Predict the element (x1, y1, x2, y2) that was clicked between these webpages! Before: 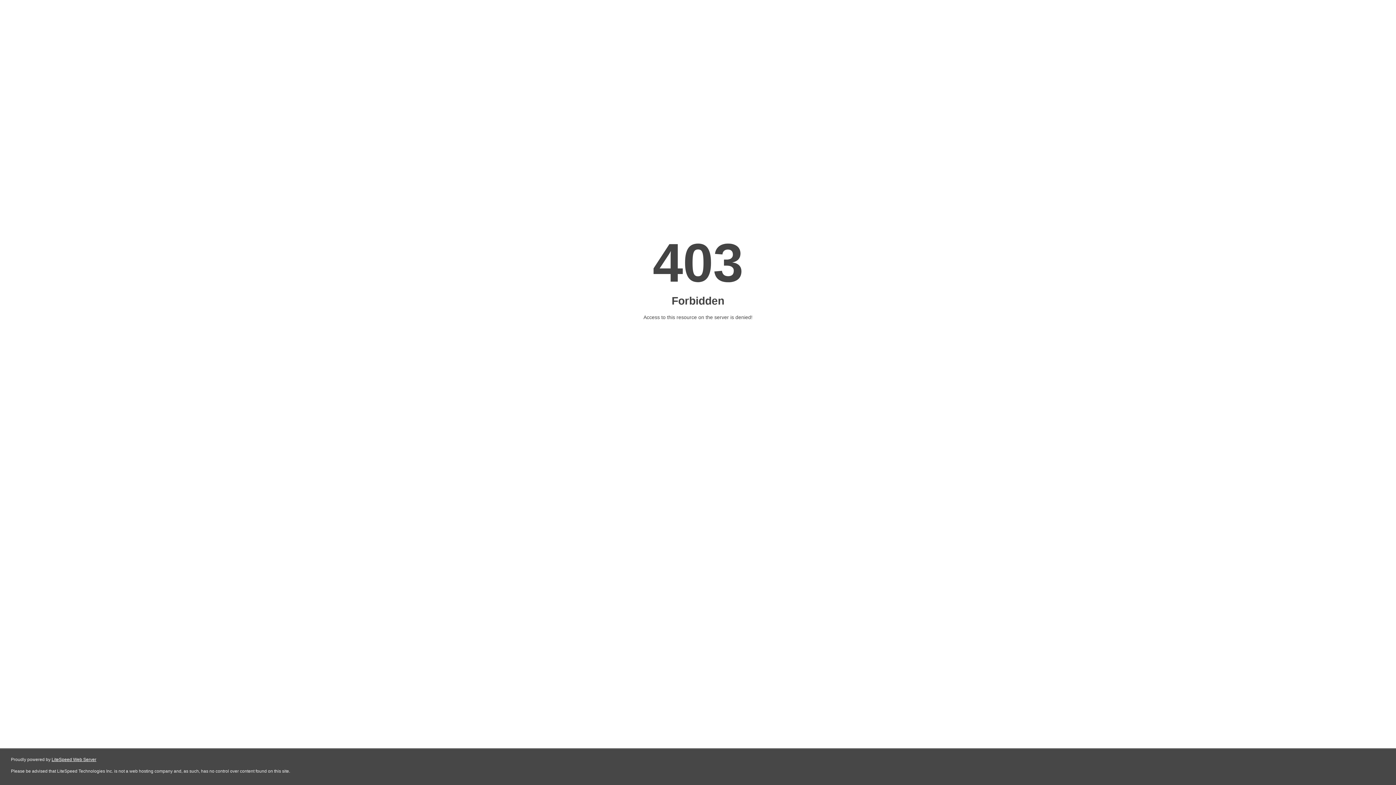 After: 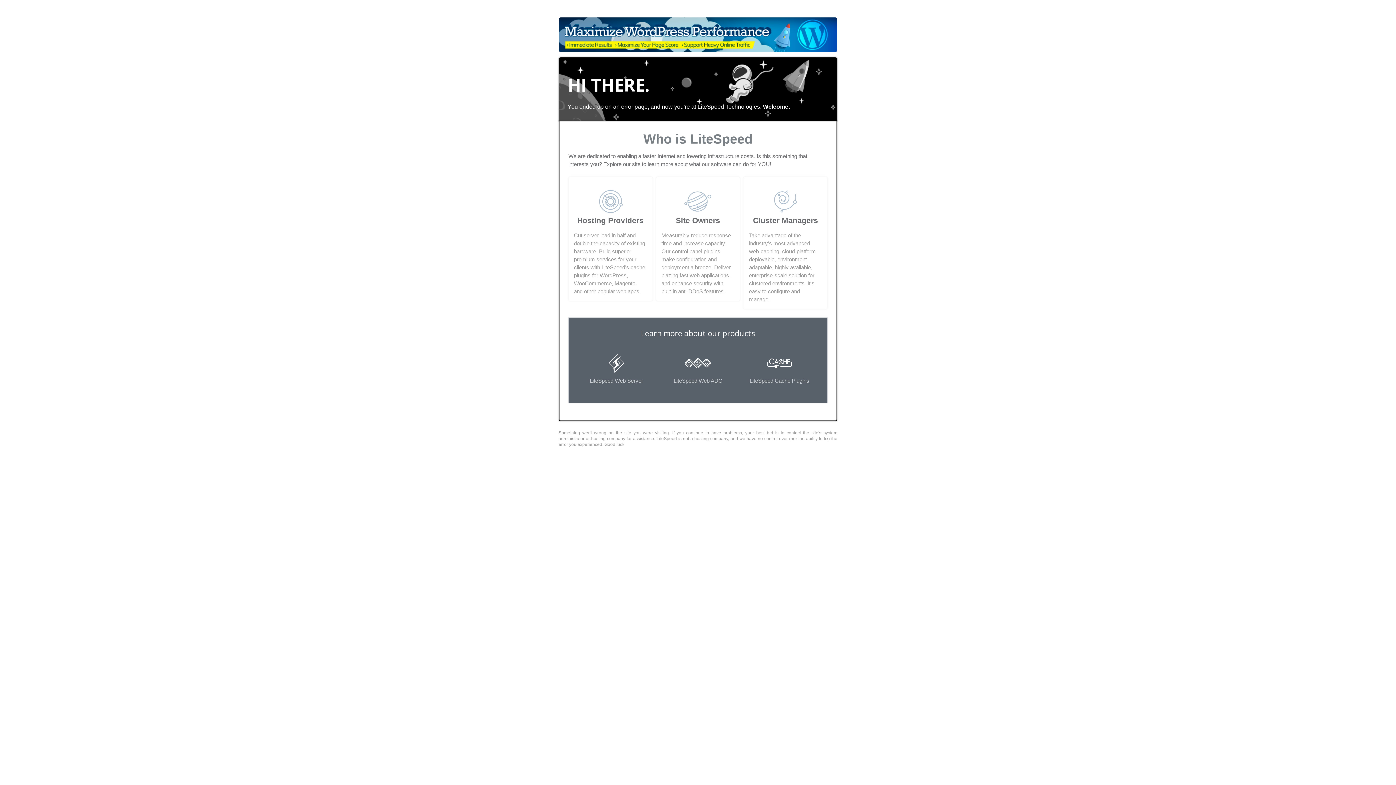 Action: label: LiteSpeed Web Server bbox: (51, 757, 96, 762)